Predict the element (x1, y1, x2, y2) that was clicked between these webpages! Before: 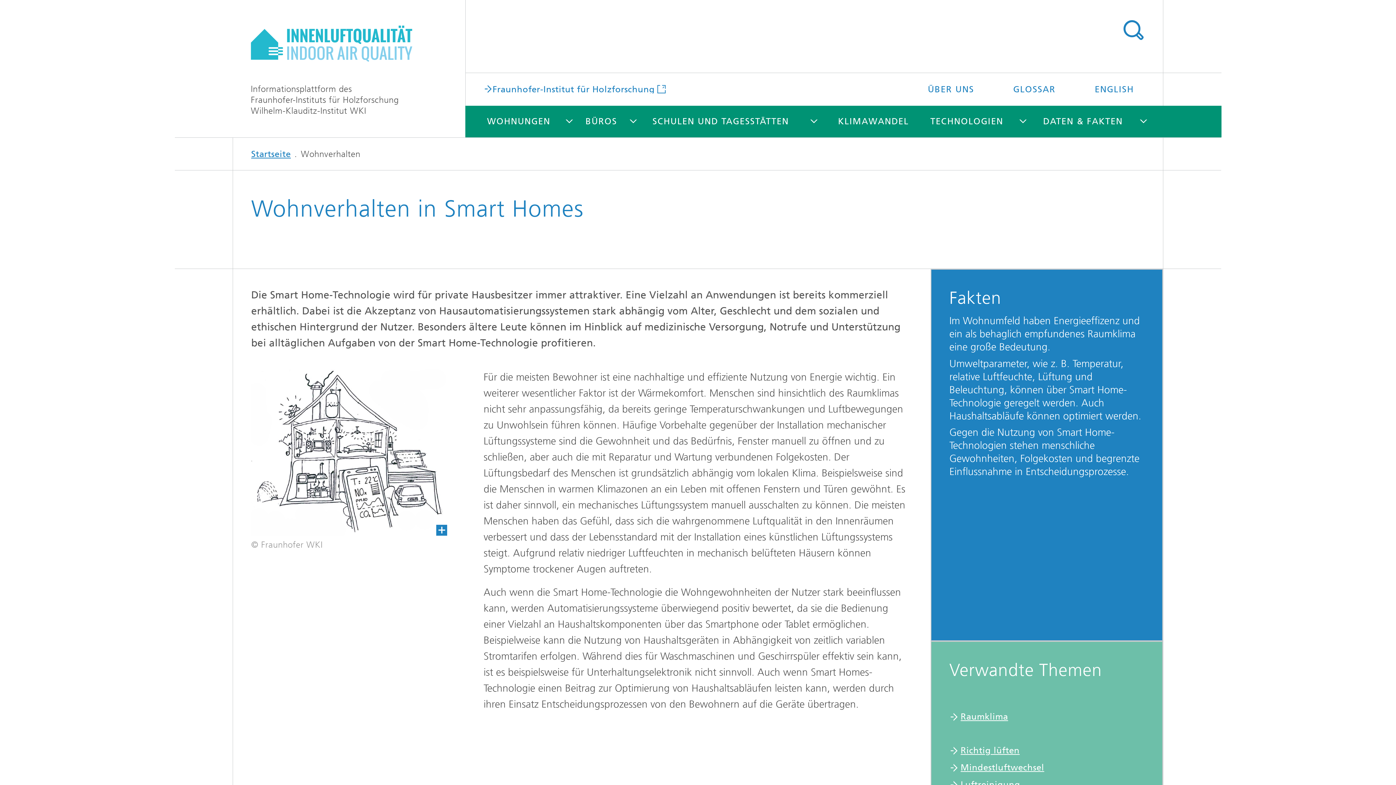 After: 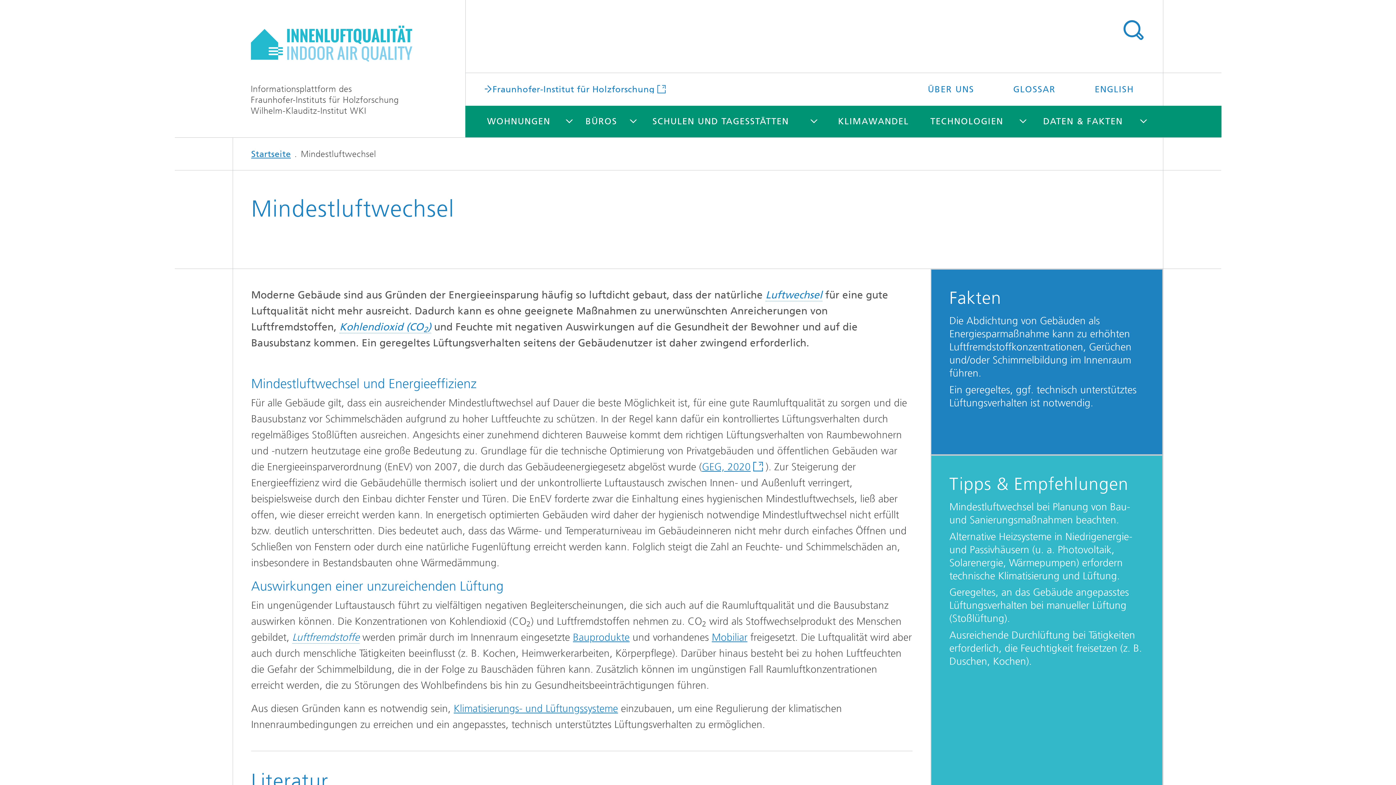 Action: label: Mindestluftwechsel bbox: (960, 762, 1044, 773)